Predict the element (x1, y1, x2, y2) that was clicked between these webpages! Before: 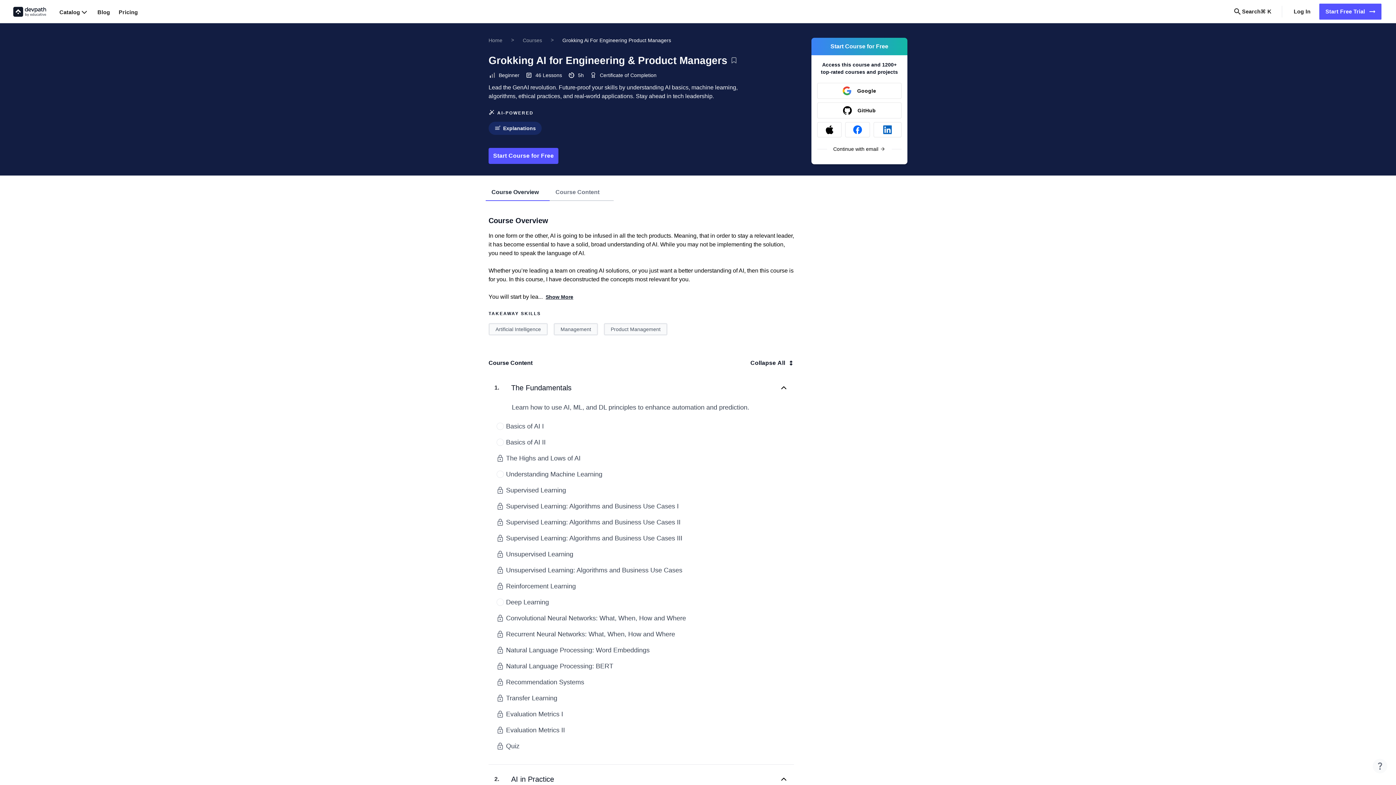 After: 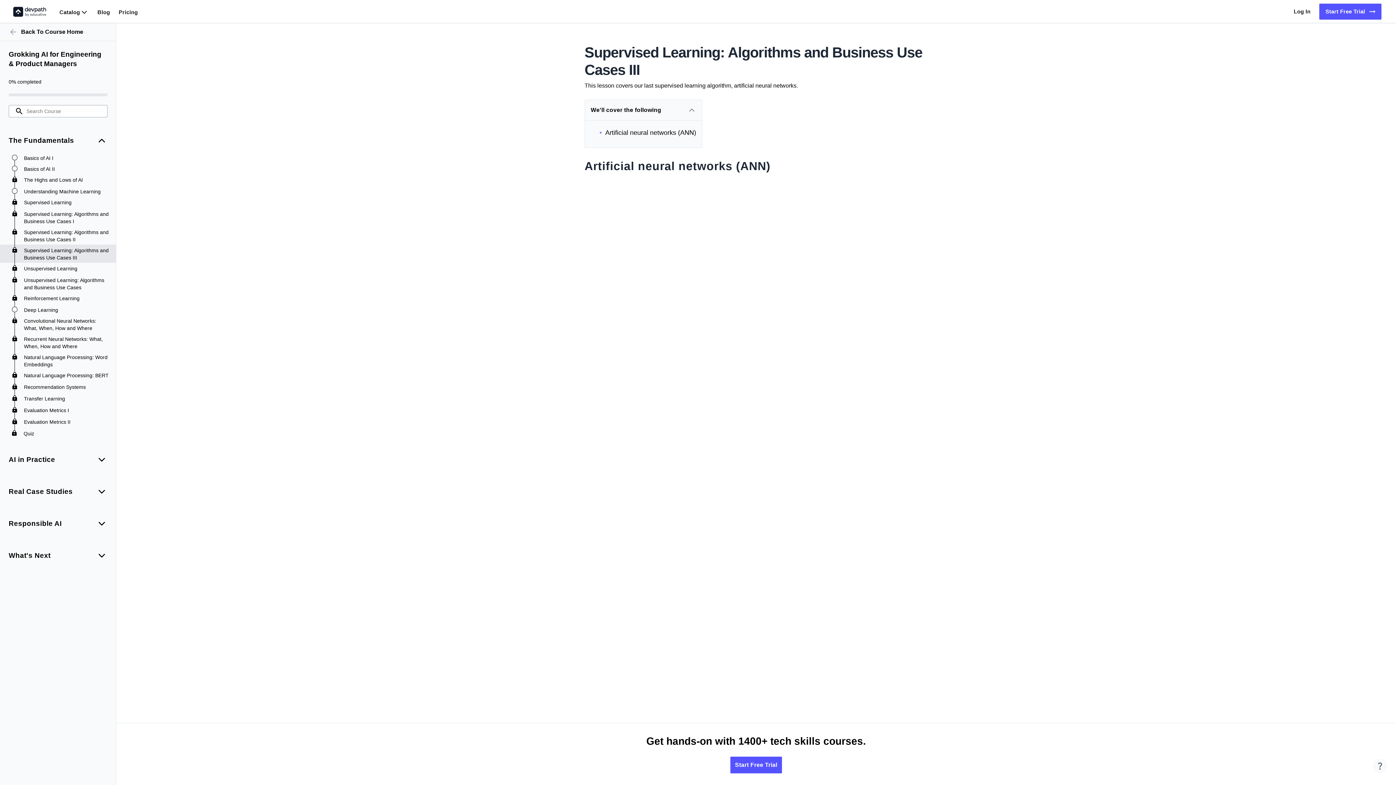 Action: label: Supervised Learning: Algorithms and Business Use Cases III bbox: (494, 530, 791, 546)